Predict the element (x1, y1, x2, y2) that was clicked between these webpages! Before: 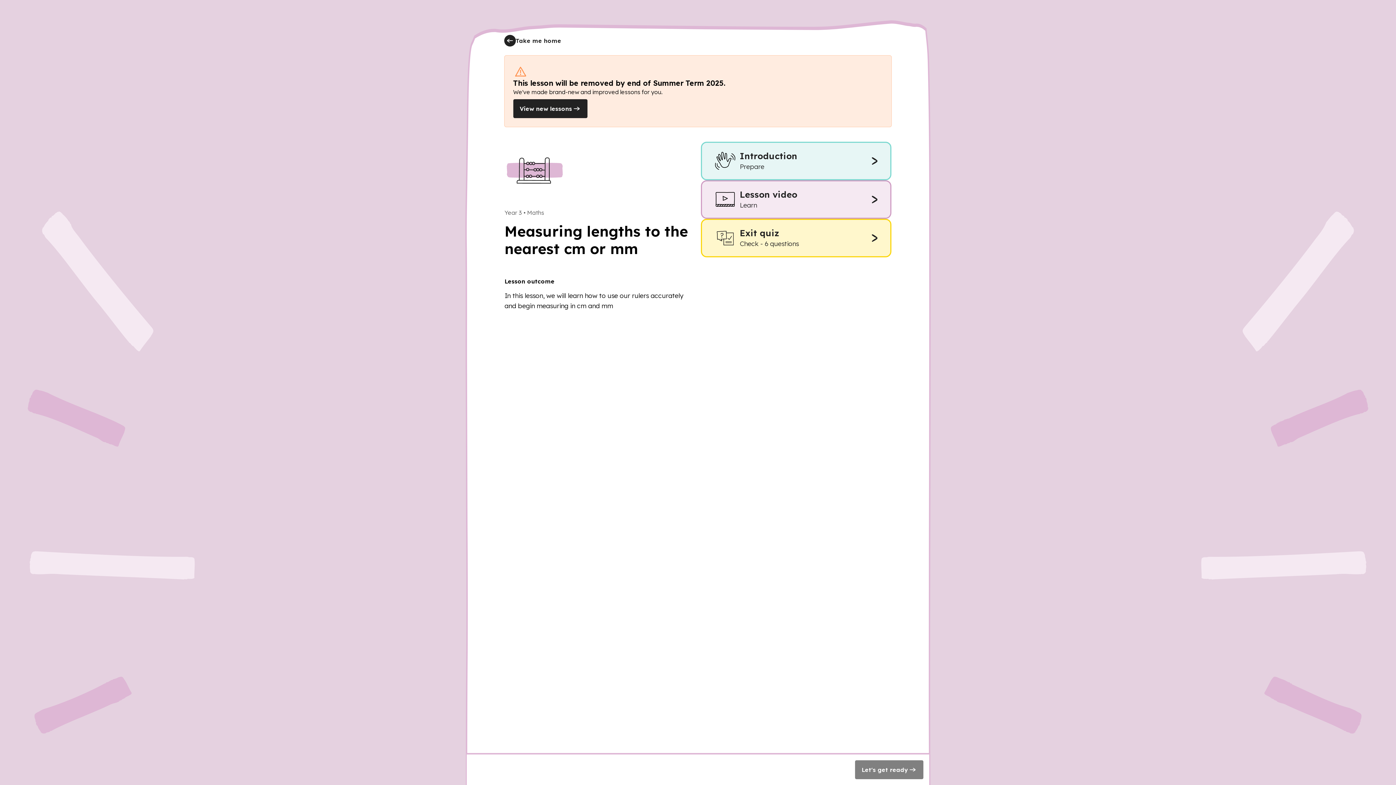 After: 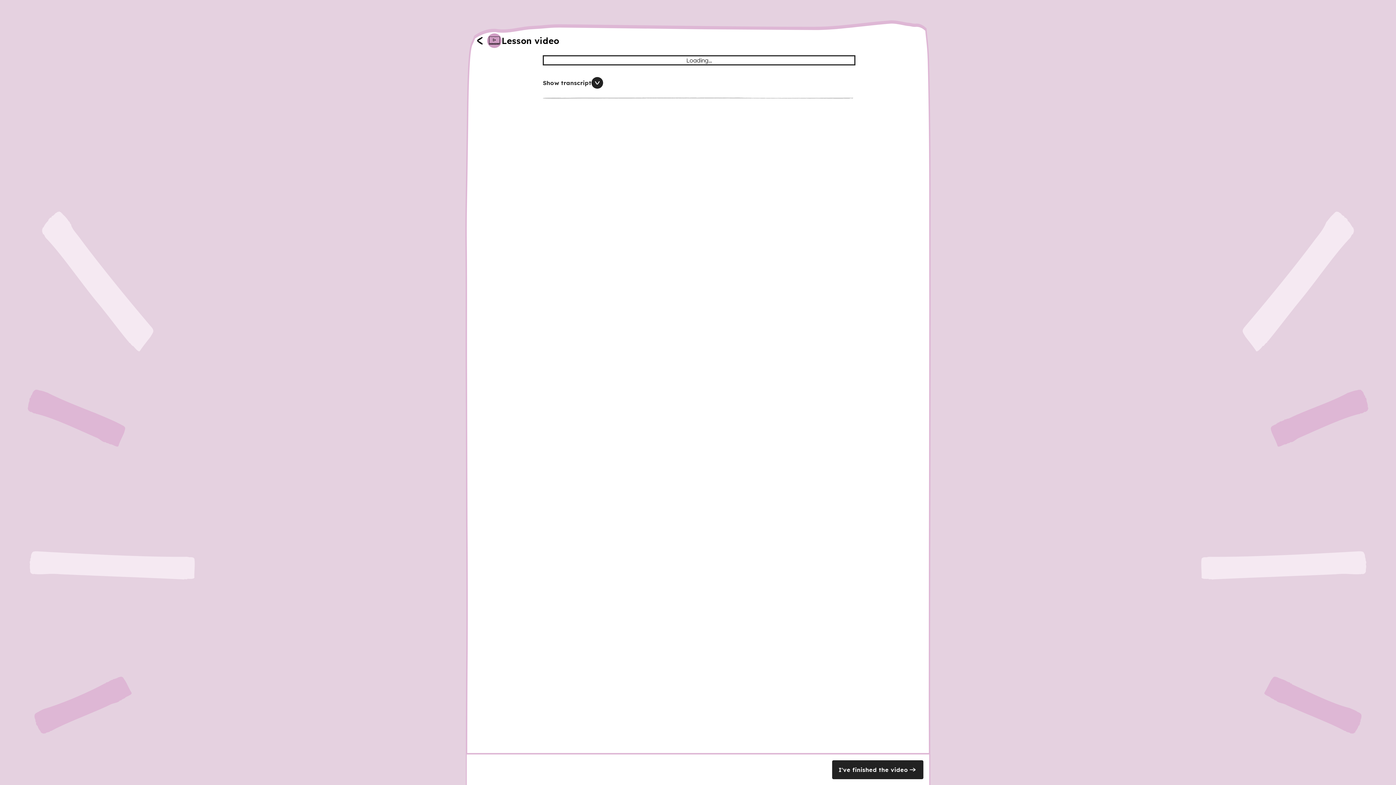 Action: bbox: (701, 180, 891, 218) label: Lesson video
Learn